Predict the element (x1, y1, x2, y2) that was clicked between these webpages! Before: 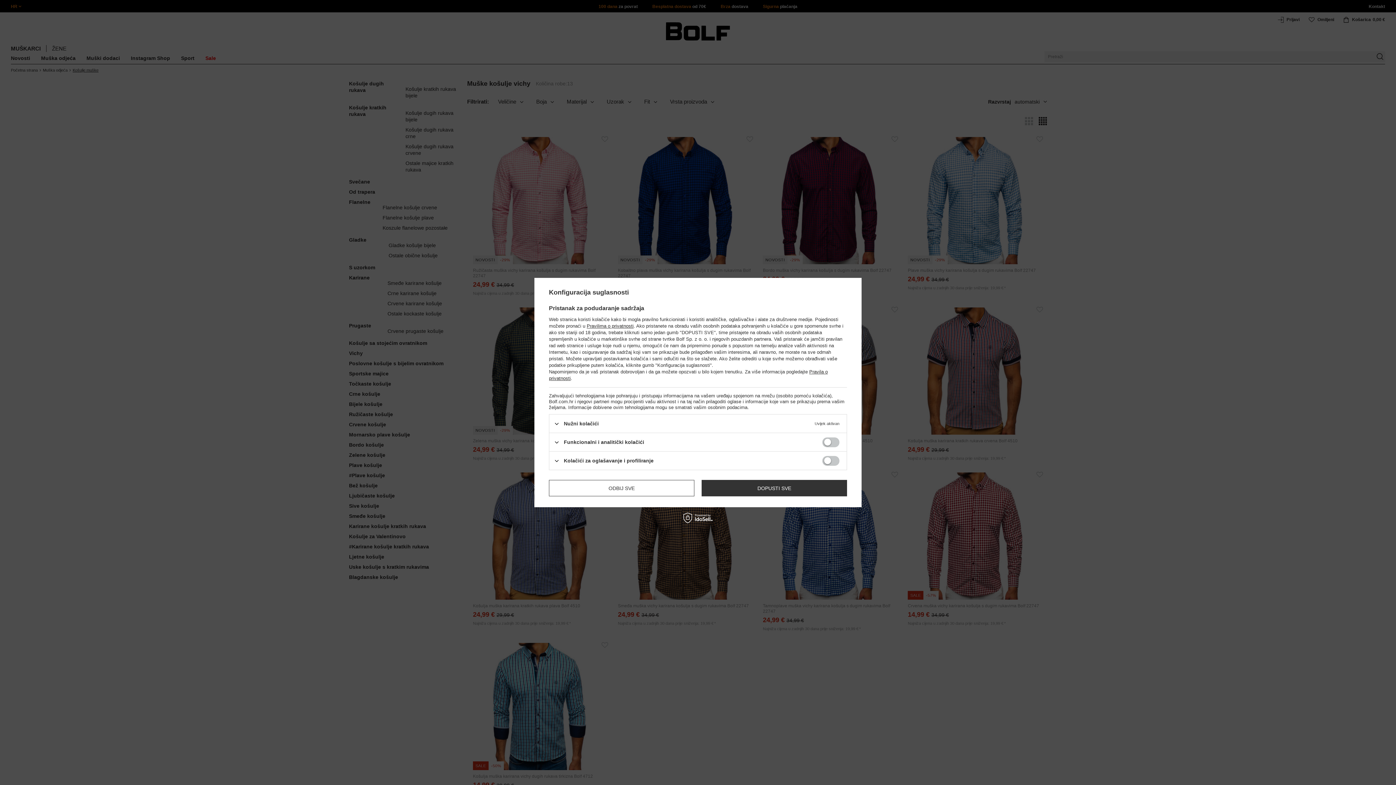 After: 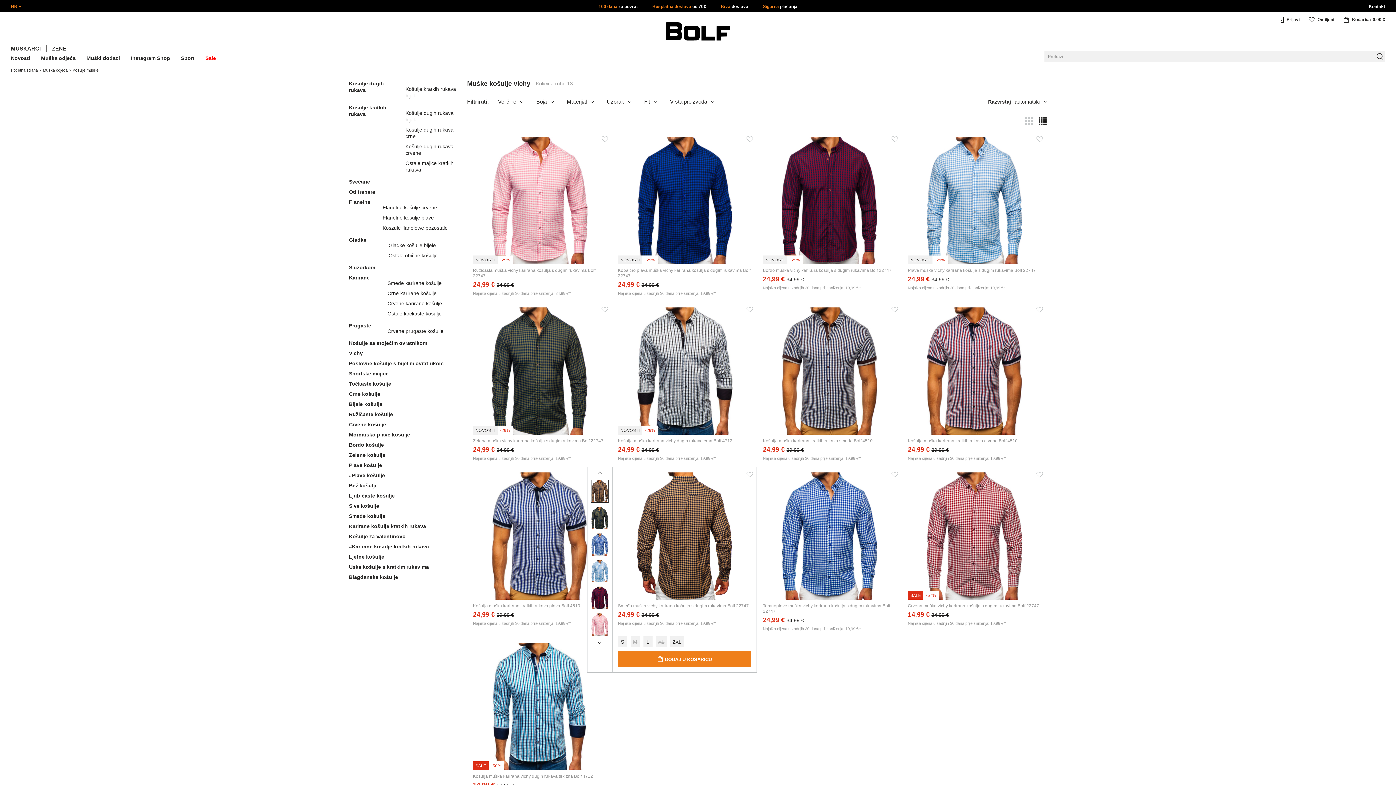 Action: bbox: (549, 480, 694, 496) label: ODBIJ SVE